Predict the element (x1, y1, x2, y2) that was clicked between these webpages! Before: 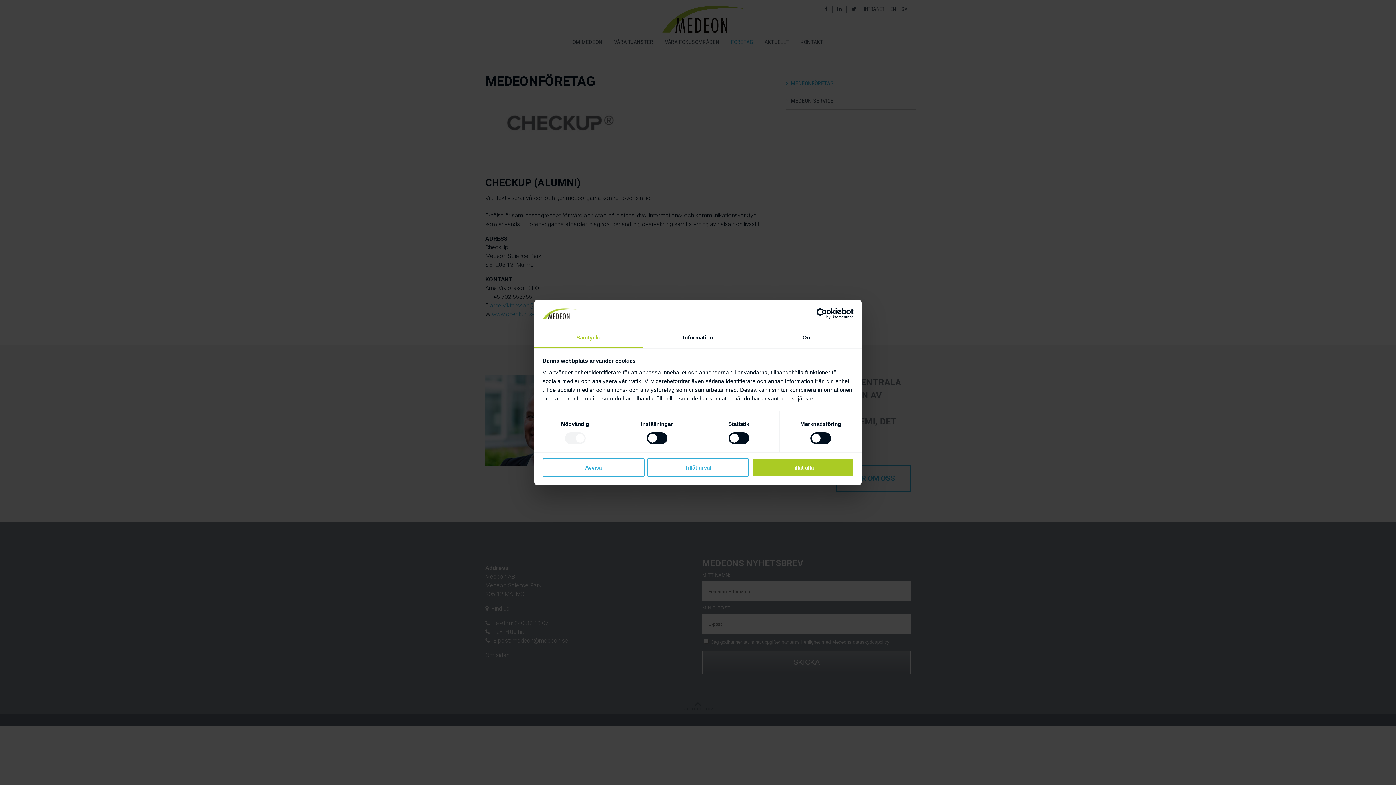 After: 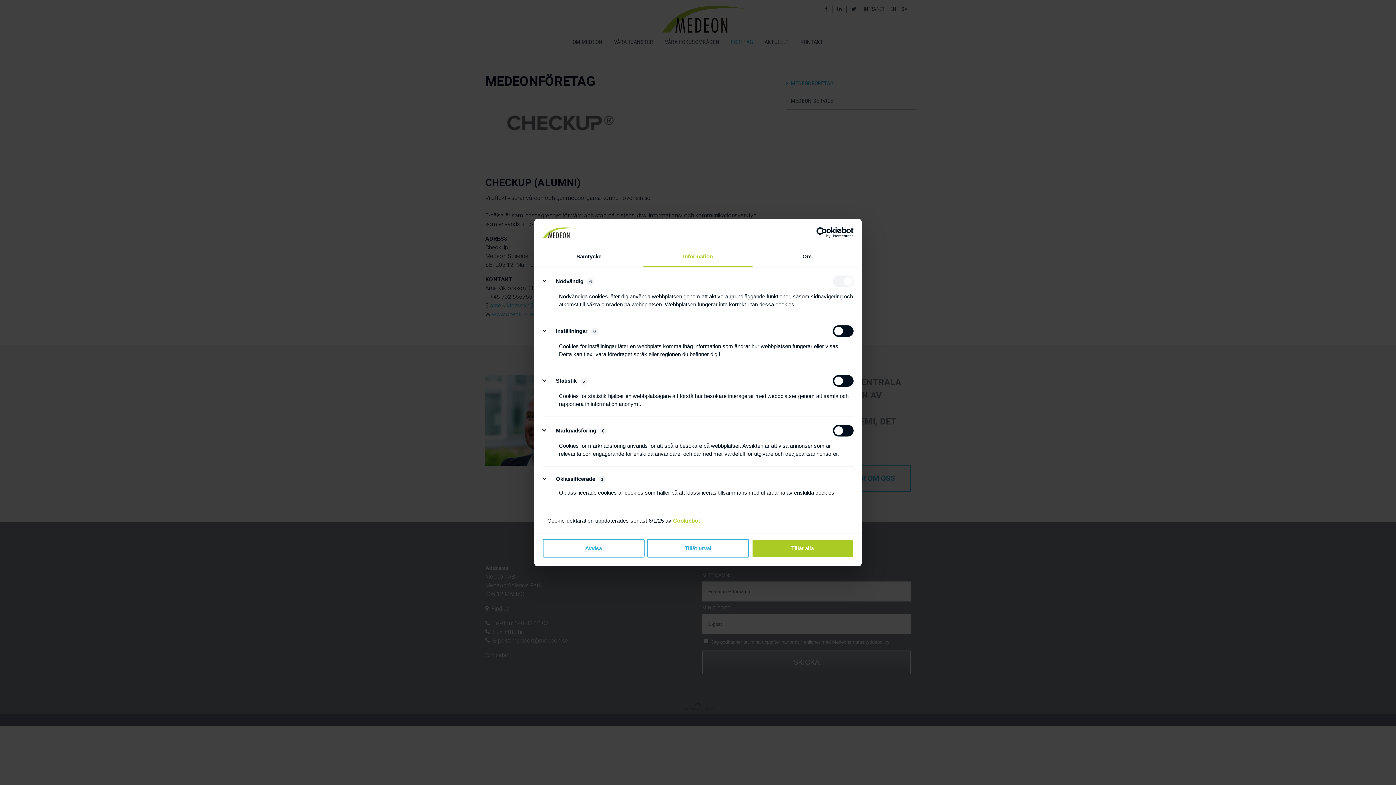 Action: label: Information bbox: (643, 328, 752, 348)